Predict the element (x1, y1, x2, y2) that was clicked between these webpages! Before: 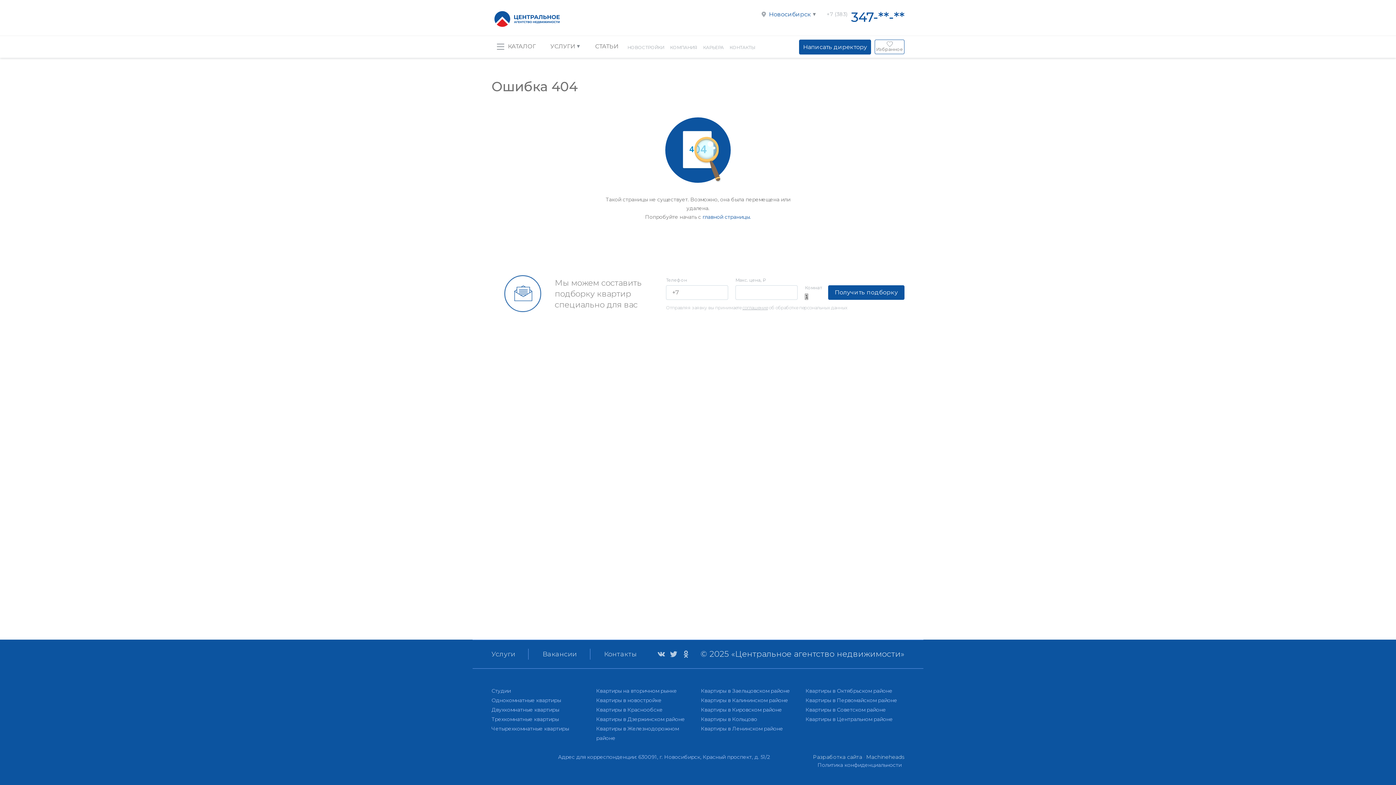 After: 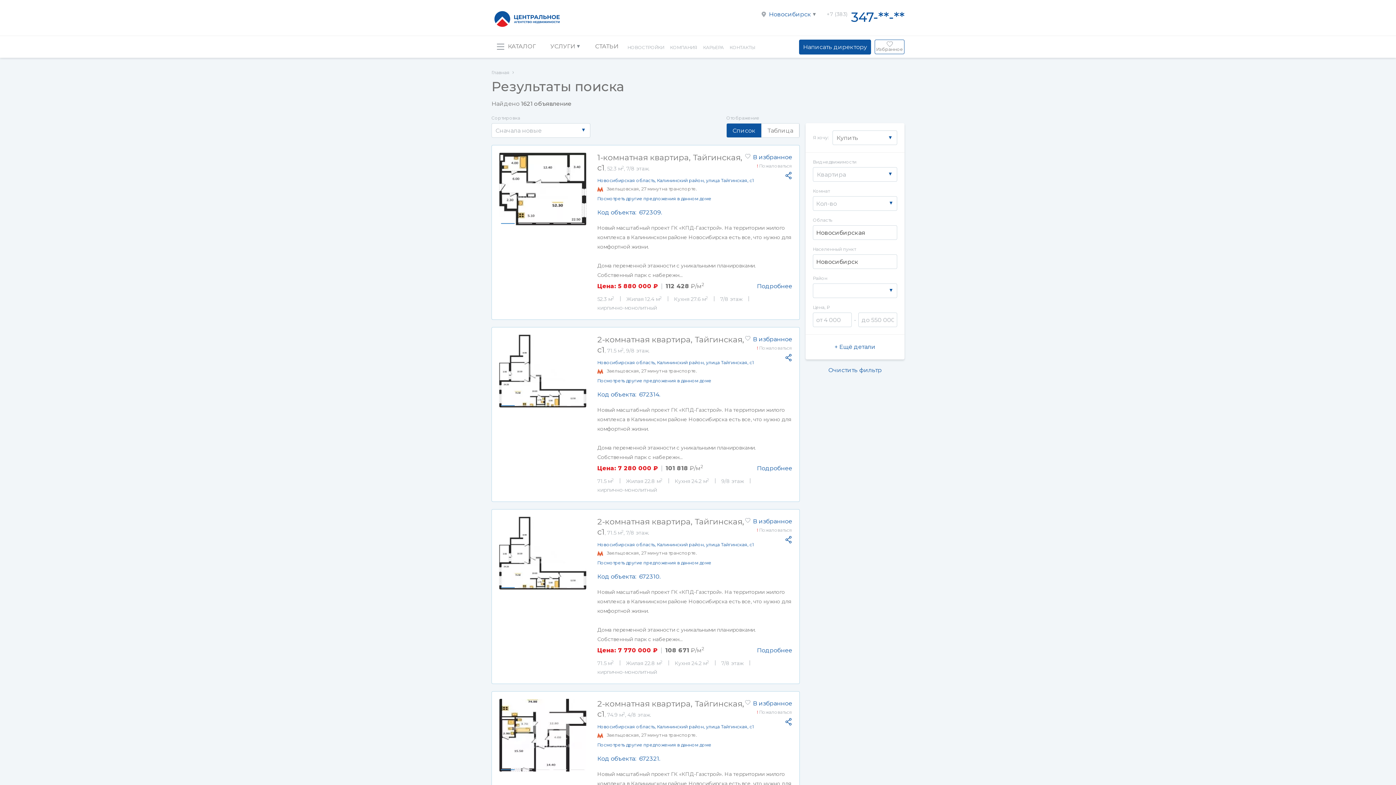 Action: bbox: (497, 36, 536, 56) label: КАТАЛОГ